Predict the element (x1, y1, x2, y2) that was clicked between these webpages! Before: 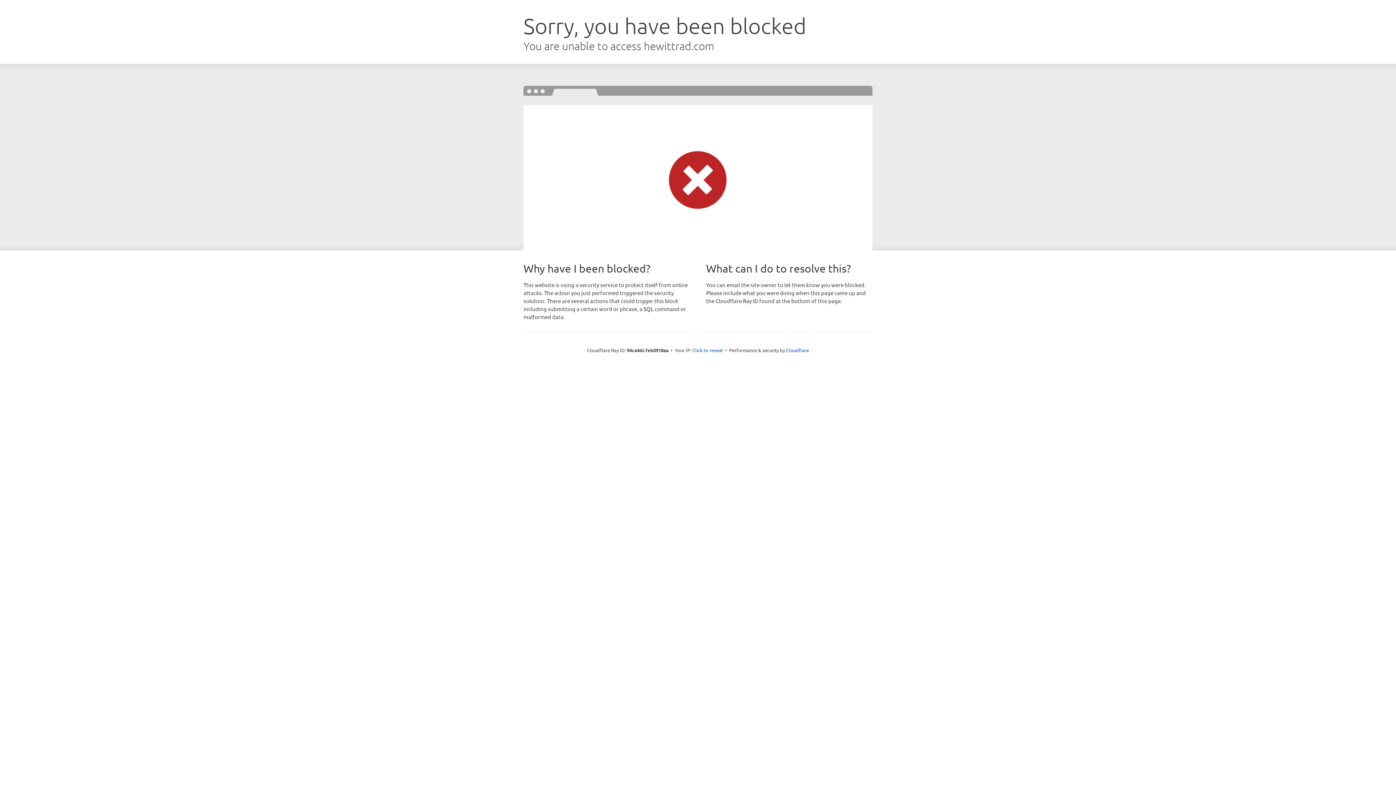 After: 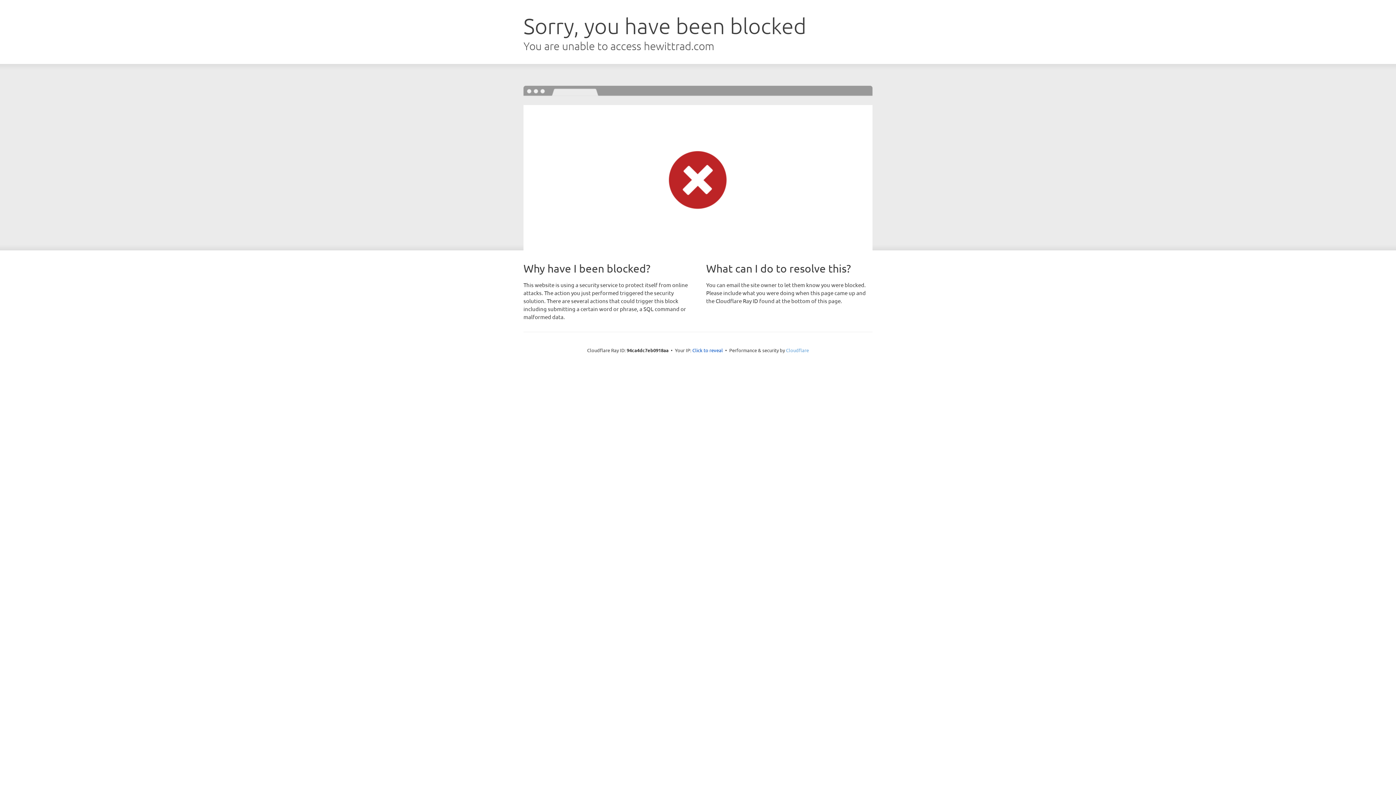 Action: bbox: (786, 347, 809, 353) label: Cloudflare